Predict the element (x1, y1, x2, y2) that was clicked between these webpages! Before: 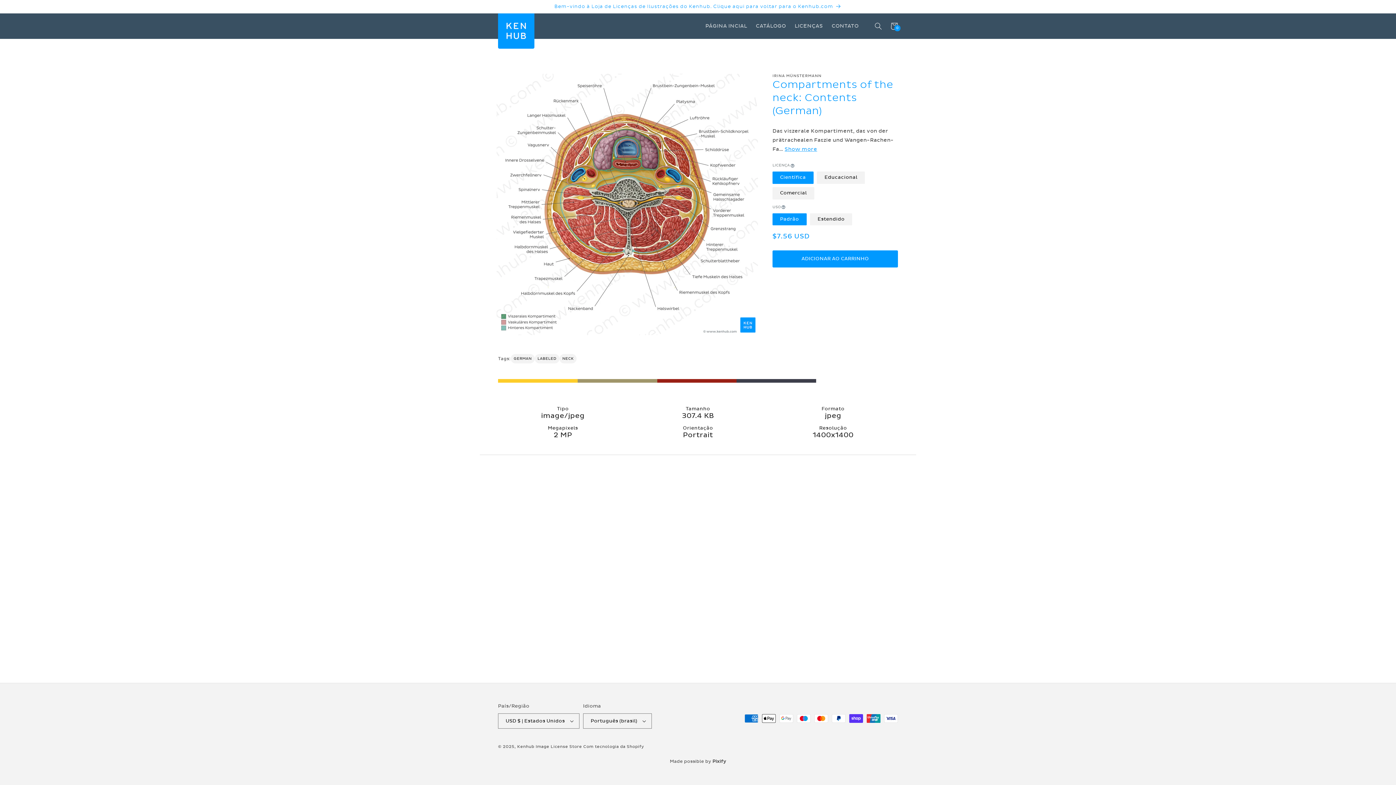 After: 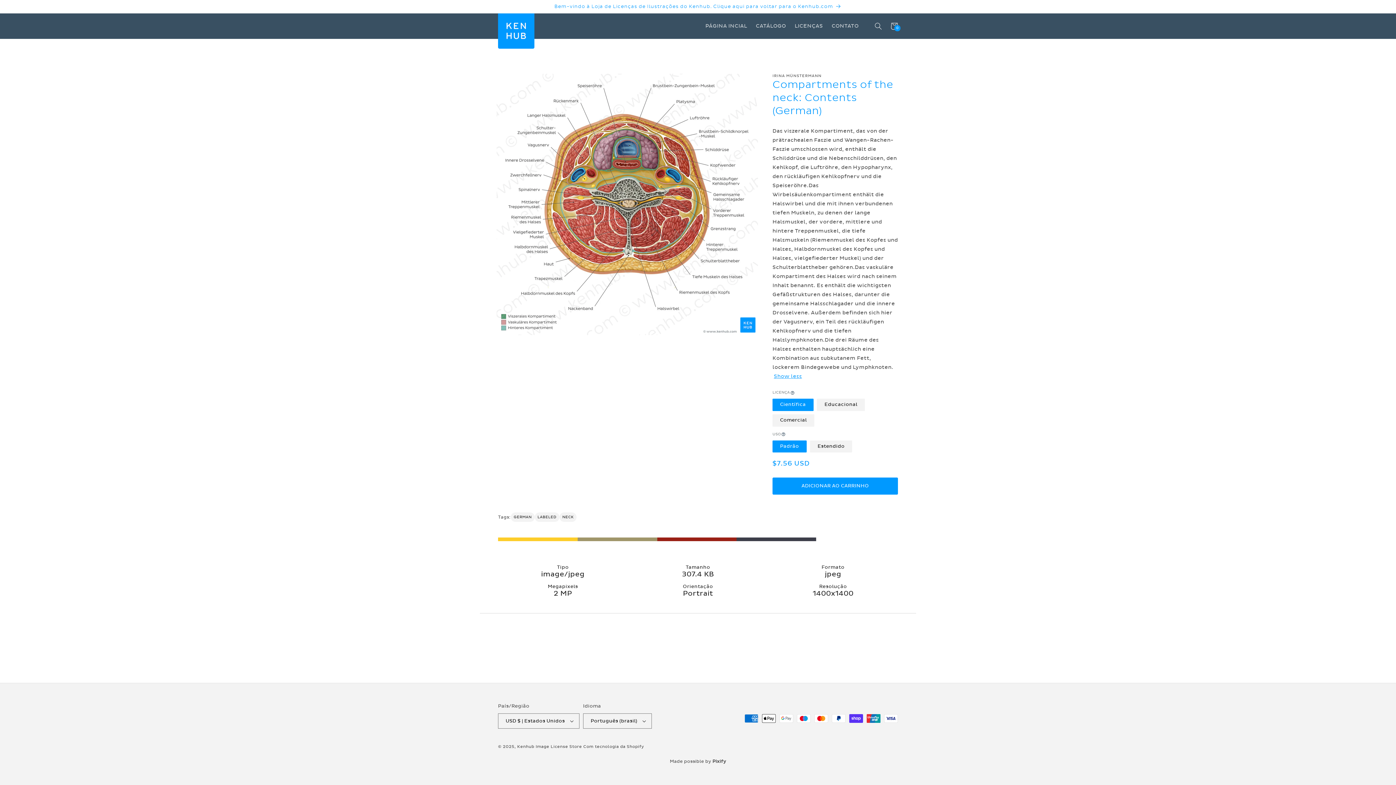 Action: label: Show more bbox: (784, 146, 817, 152)